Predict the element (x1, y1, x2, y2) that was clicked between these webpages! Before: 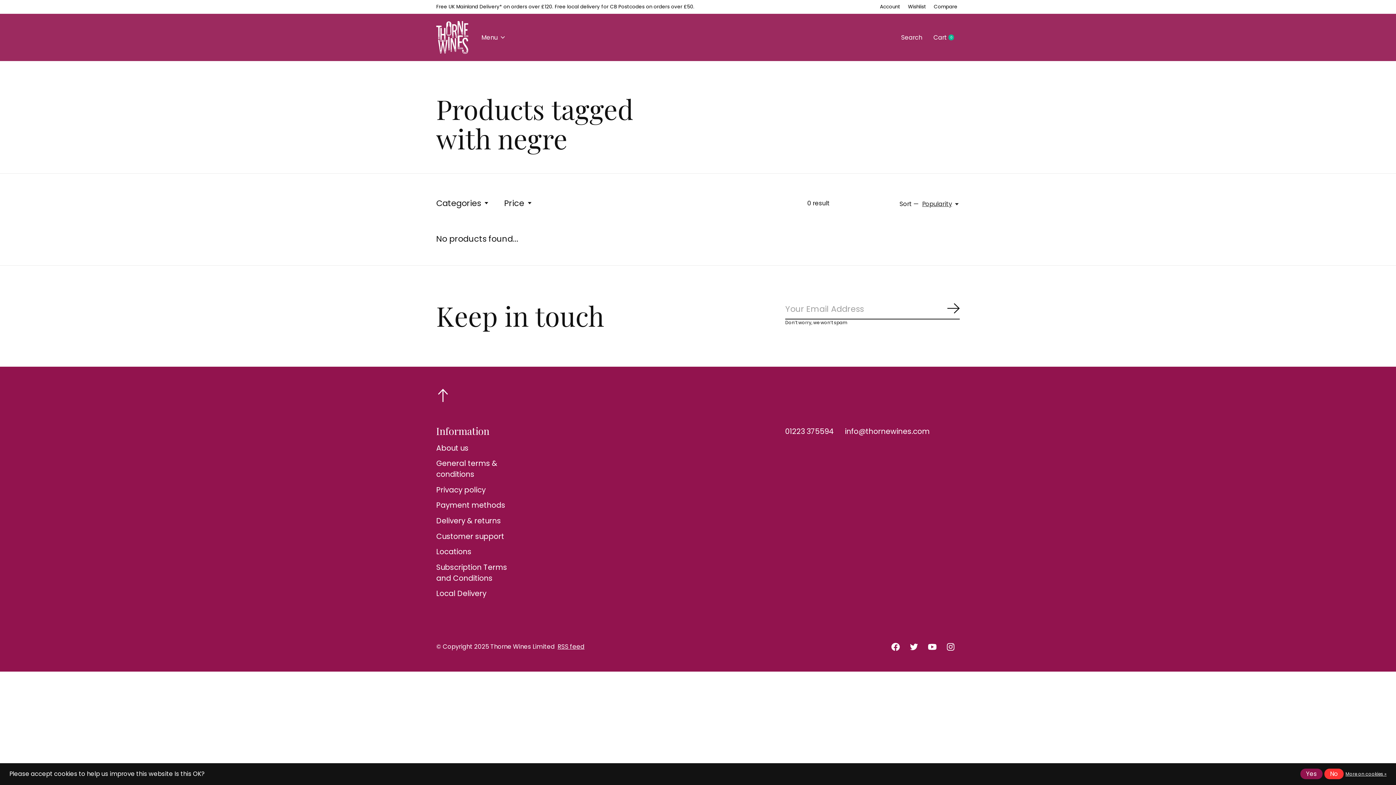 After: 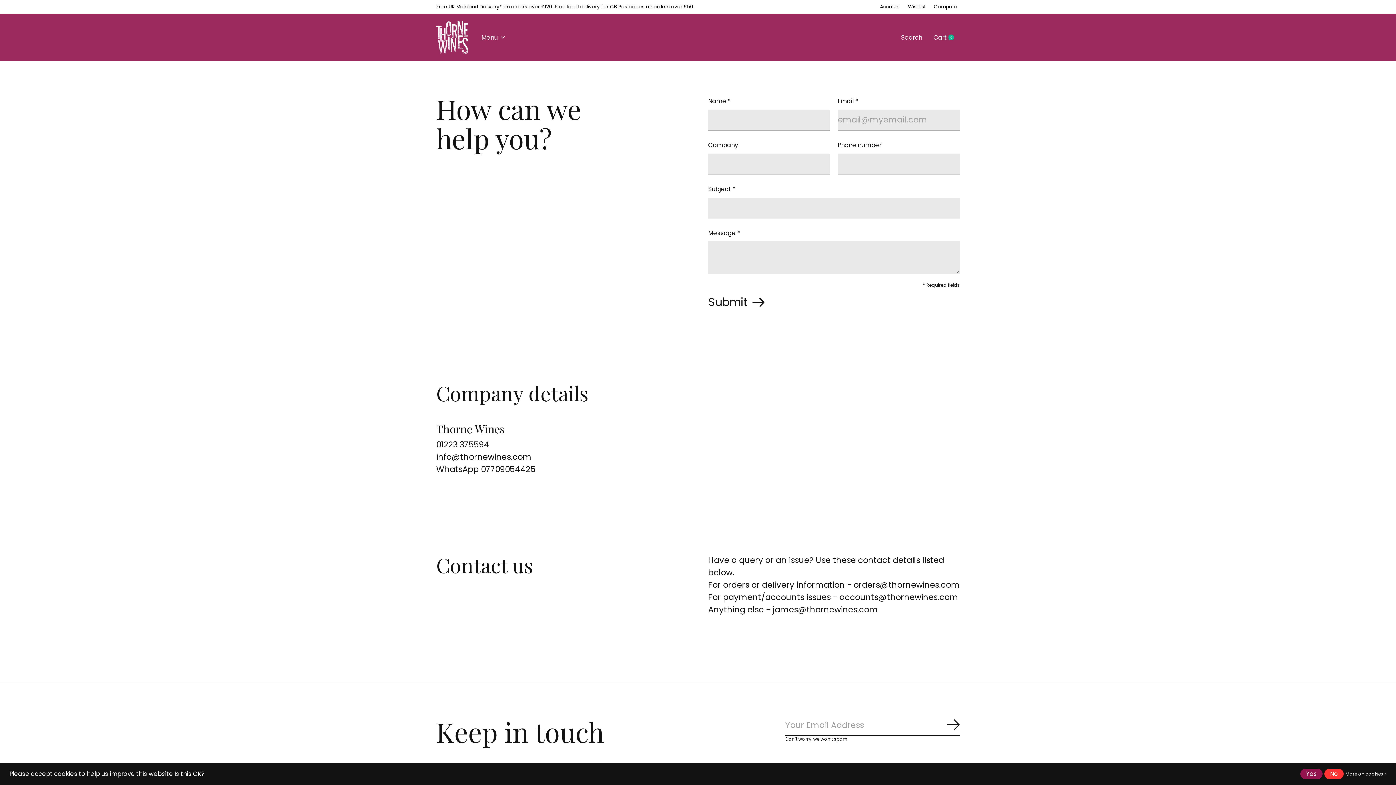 Action: bbox: (436, 531, 504, 541) label: Customer support